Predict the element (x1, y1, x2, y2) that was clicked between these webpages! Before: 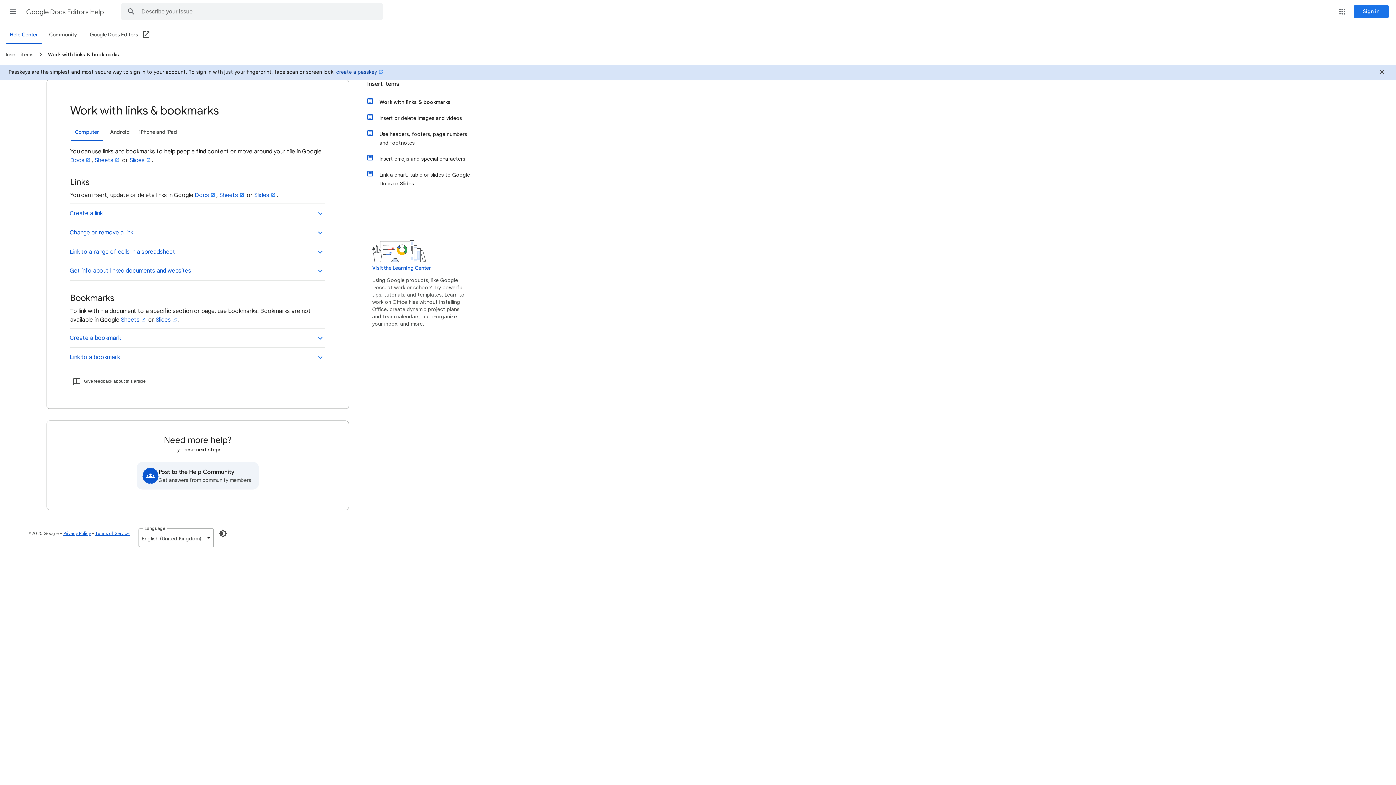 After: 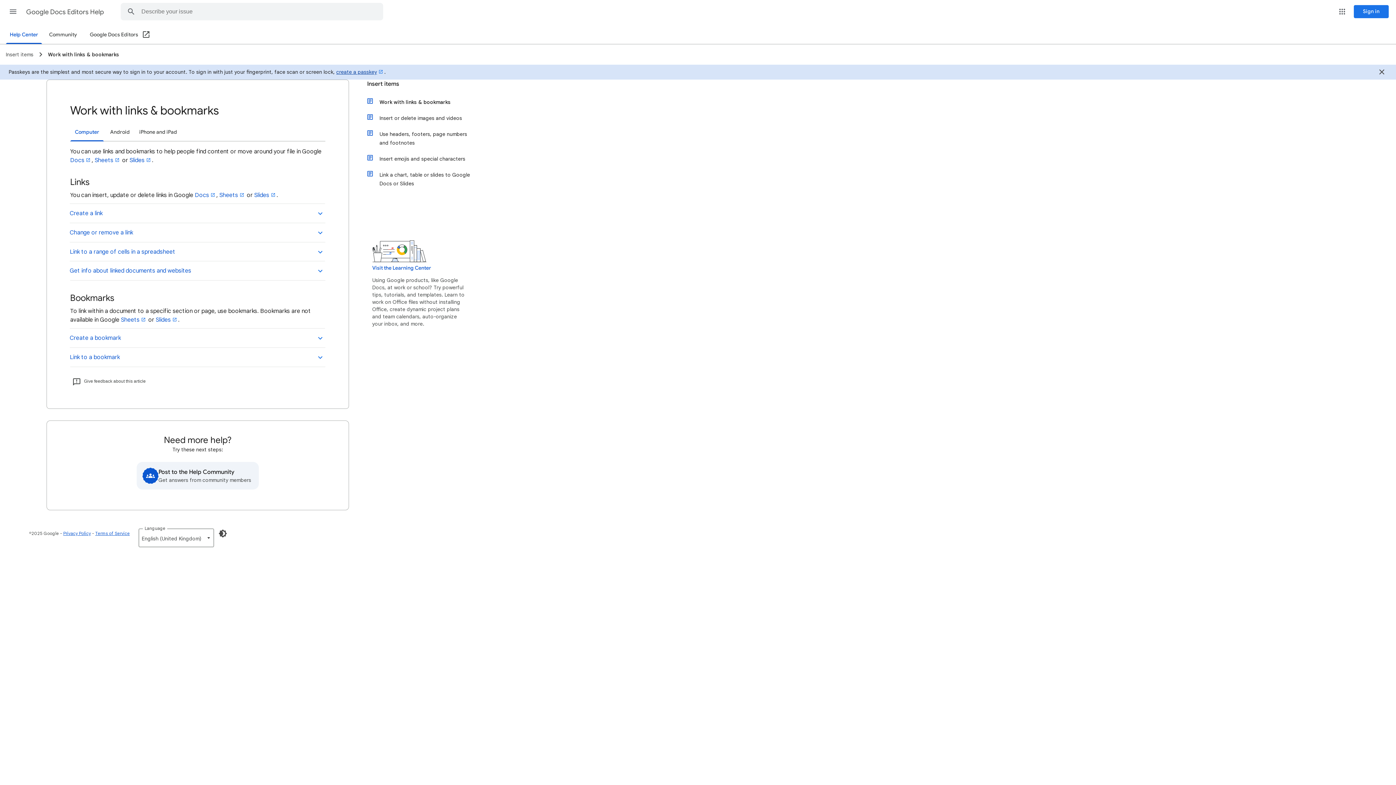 Action: bbox: (336, 68, 384, 75) label: create a passkey